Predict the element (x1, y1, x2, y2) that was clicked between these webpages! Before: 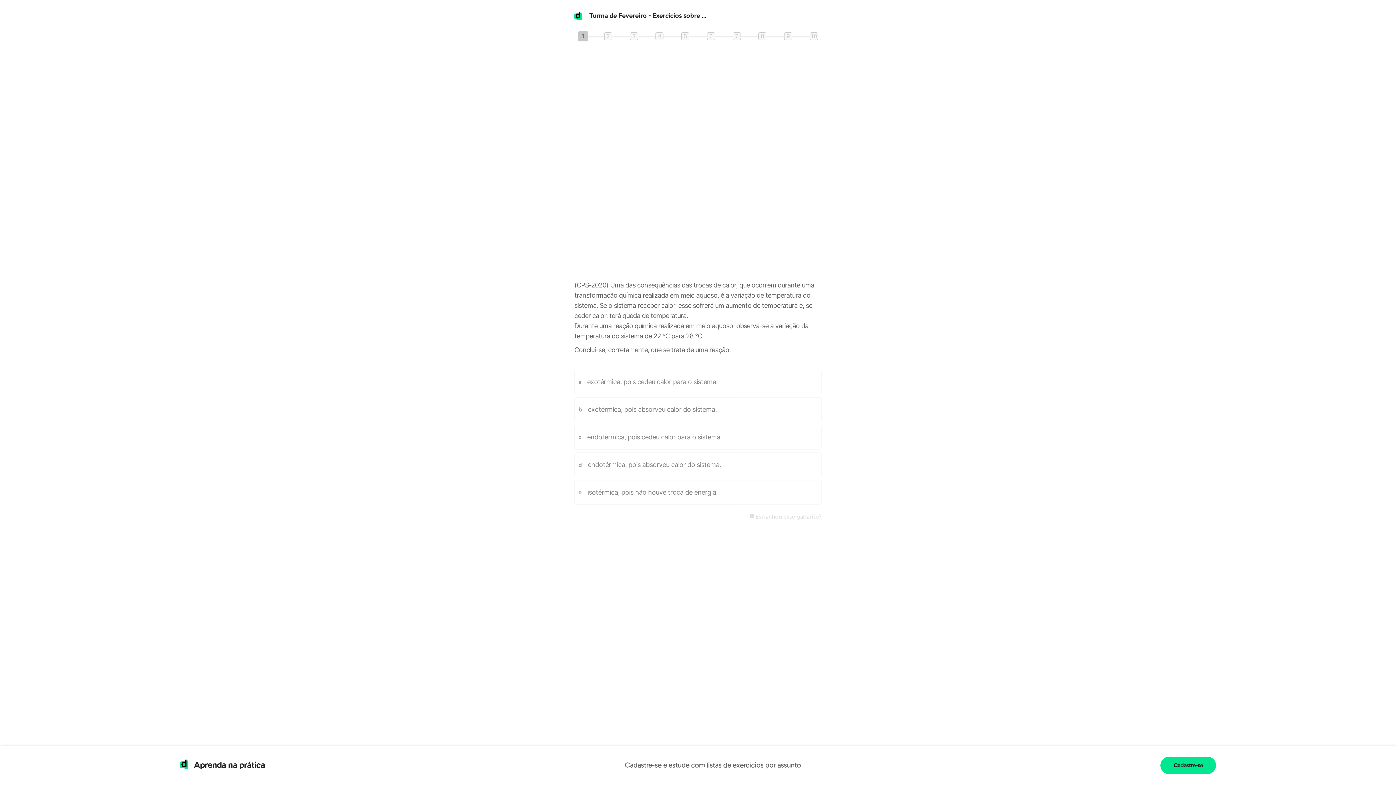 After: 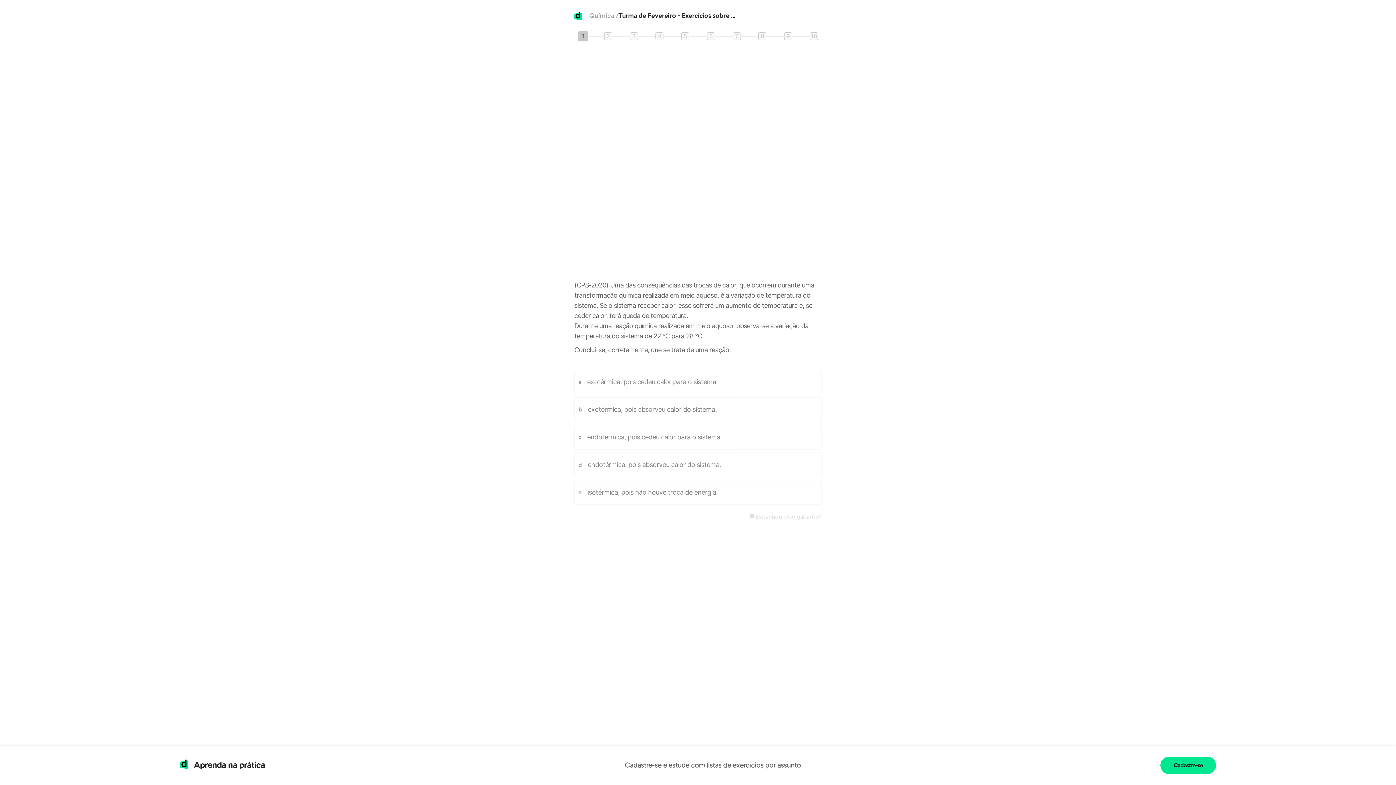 Action: bbox: (589, 11, 744, 20) label: Turma de Fevereiro - Exercícios sobre Termoquímica